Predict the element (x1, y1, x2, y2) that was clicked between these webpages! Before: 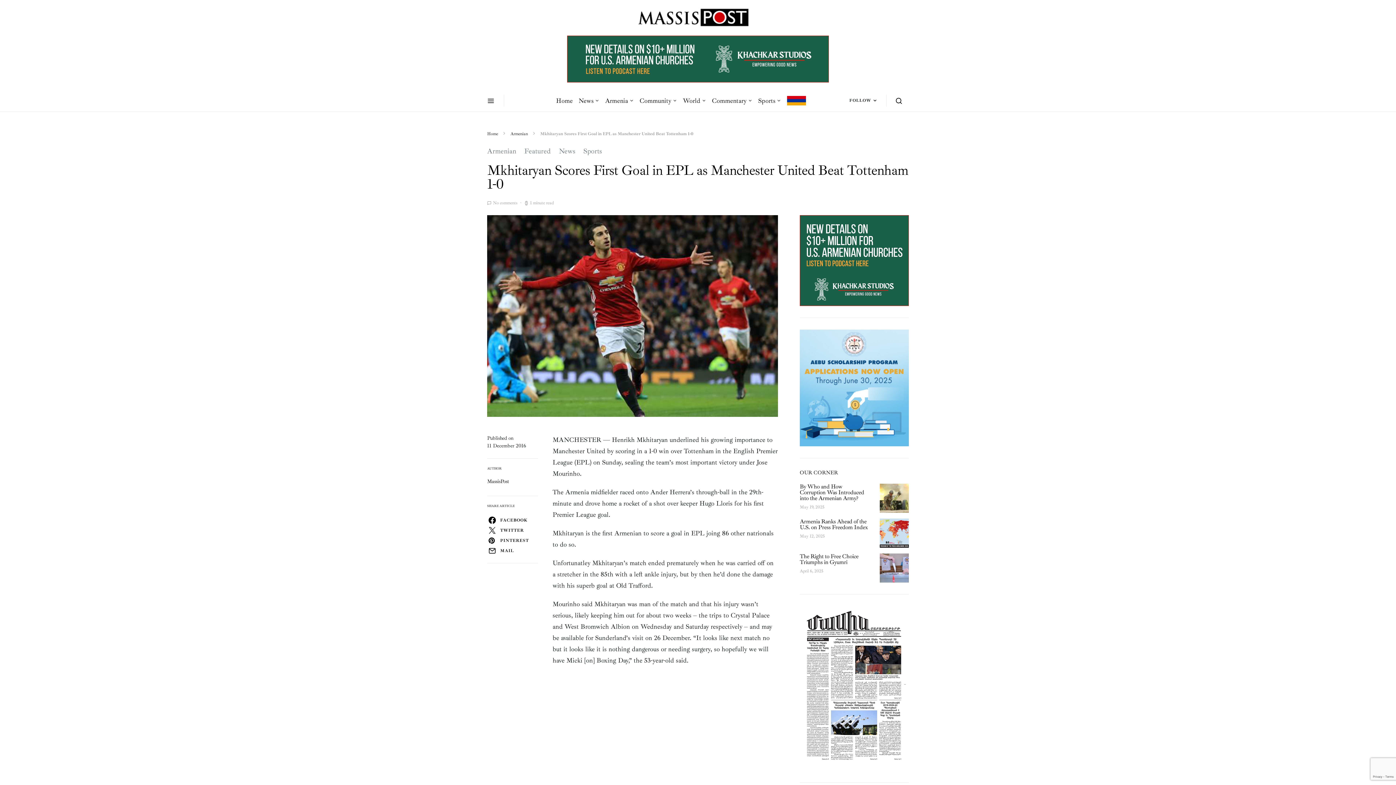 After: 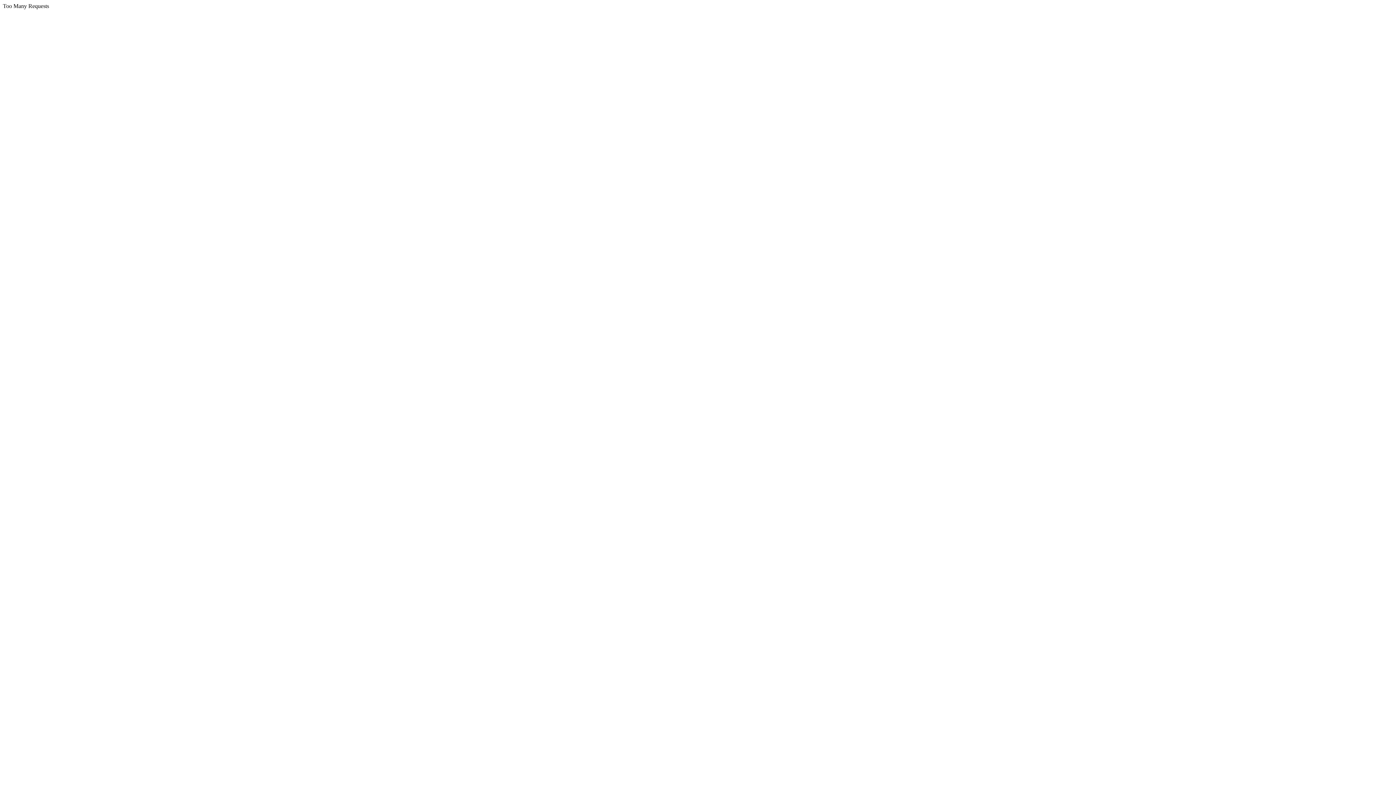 Action: label: MassisPost bbox: (487, 478, 509, 484)